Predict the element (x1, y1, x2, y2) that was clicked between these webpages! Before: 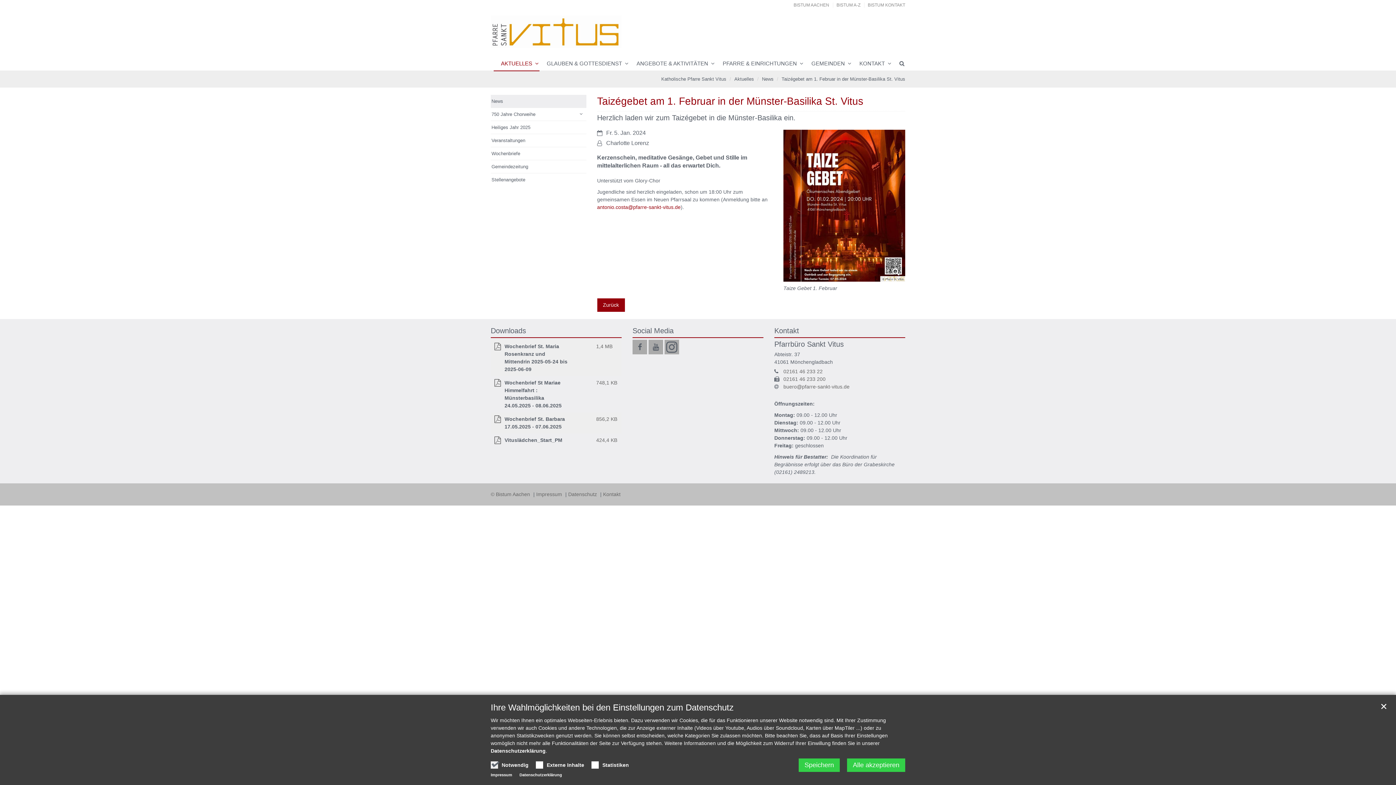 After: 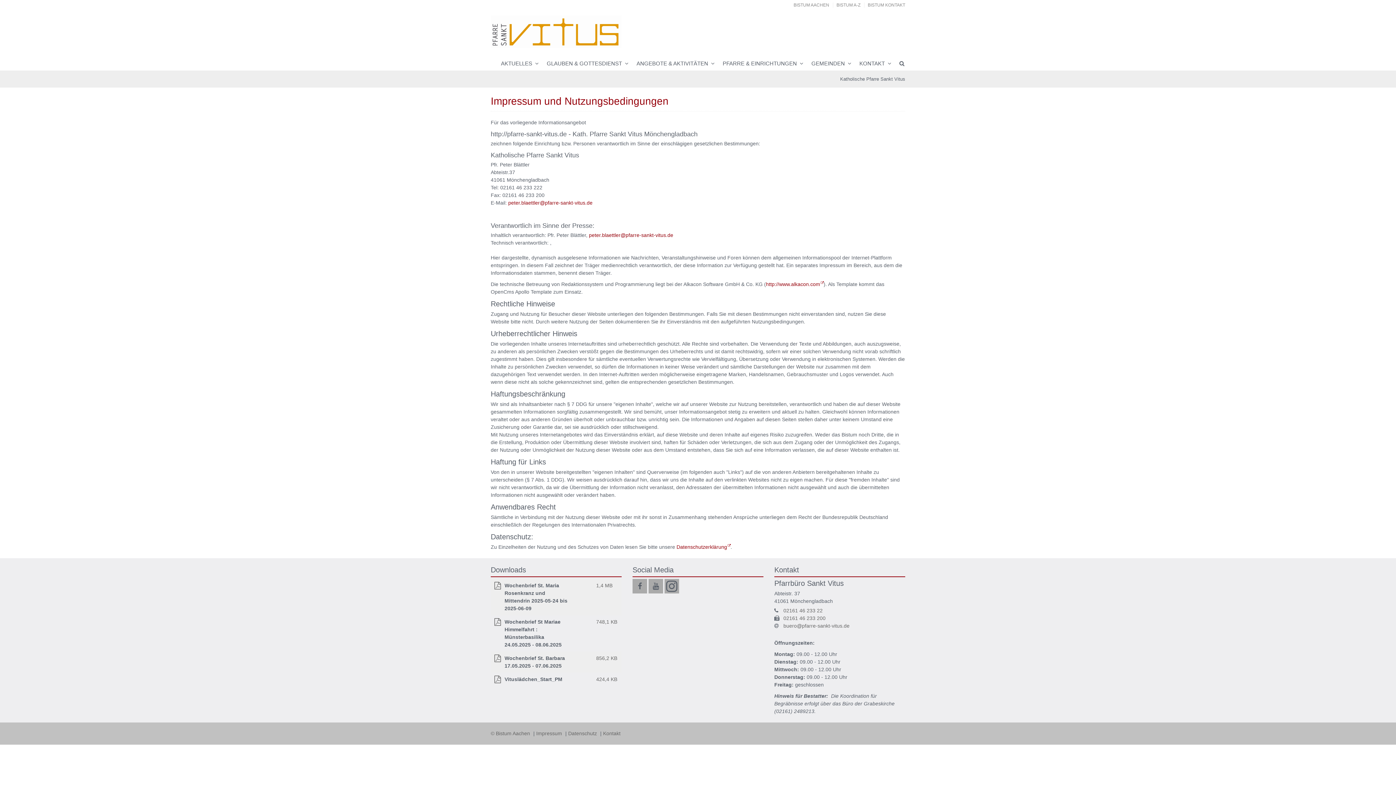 Action: label: Impressum bbox: (490, 773, 512, 777)